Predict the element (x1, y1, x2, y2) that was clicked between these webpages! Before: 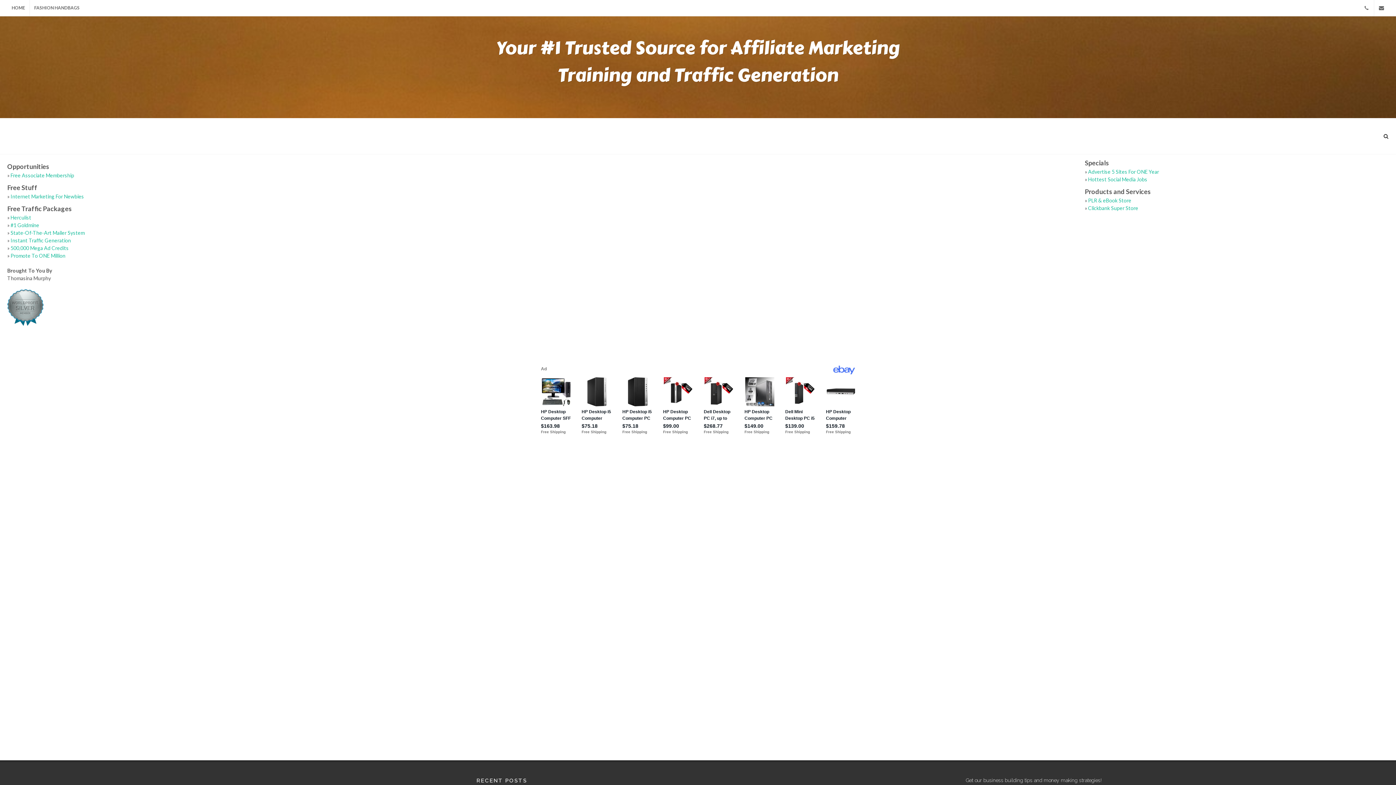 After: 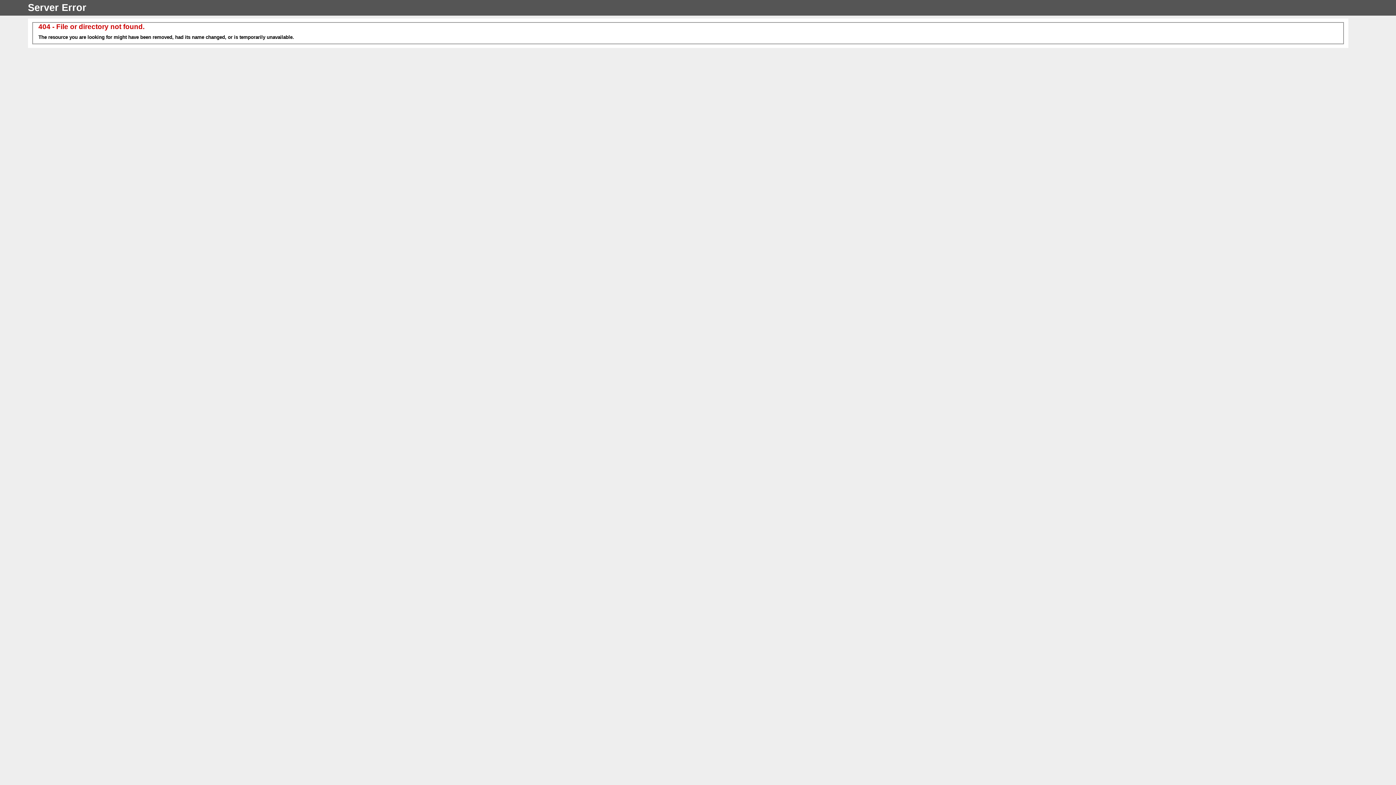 Action: bbox: (10, 237, 70, 243) label: Instant Traffic Generation